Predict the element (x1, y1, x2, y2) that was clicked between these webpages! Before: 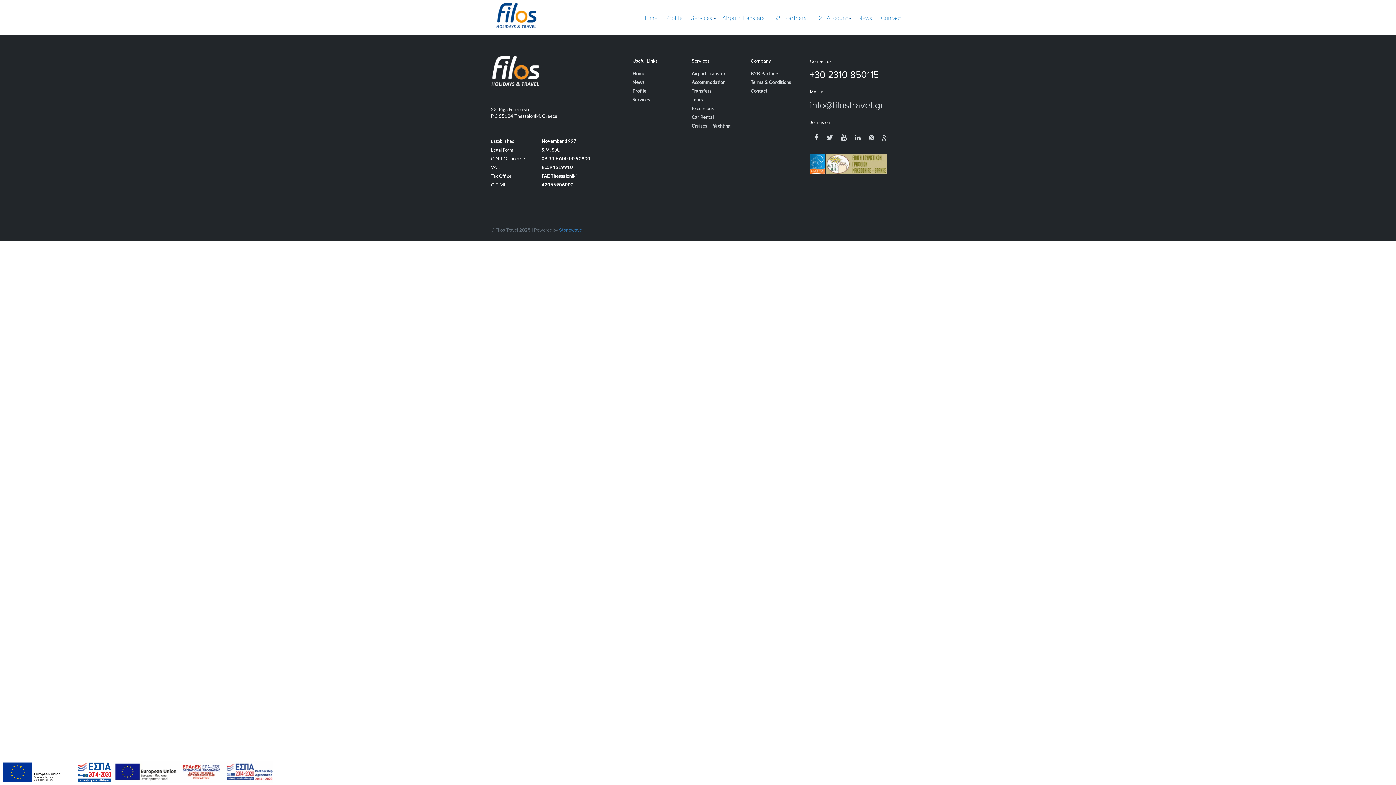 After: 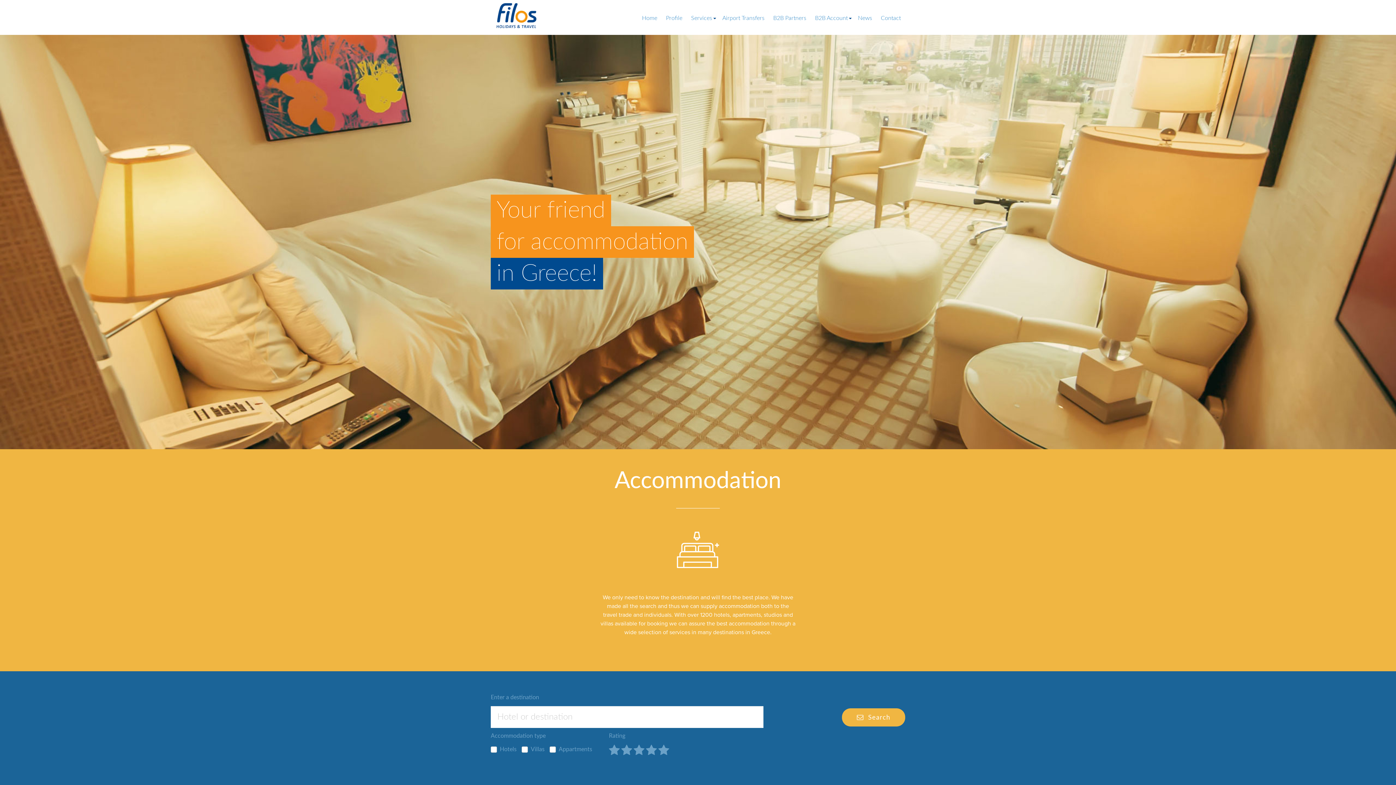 Action: bbox: (691, 80, 725, 86) label: Accommodation